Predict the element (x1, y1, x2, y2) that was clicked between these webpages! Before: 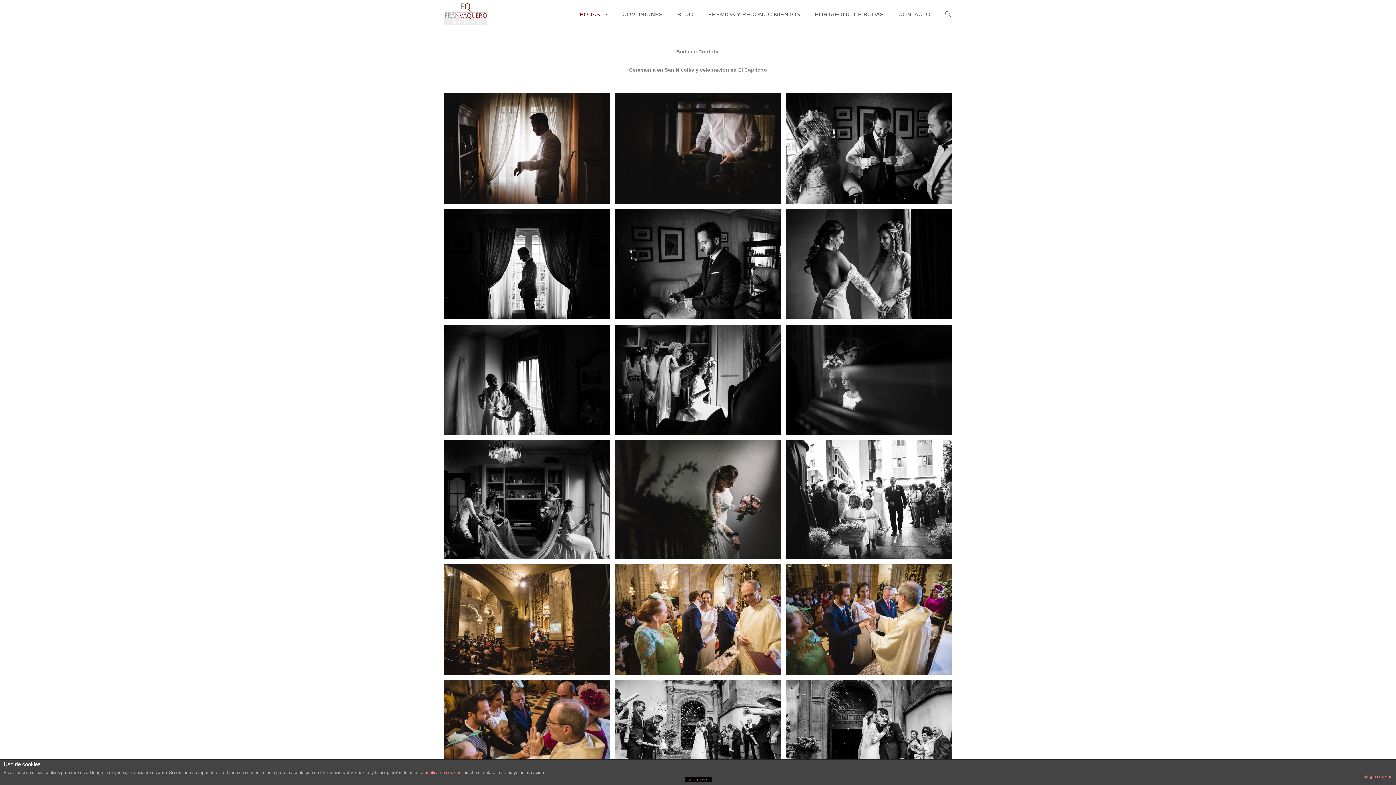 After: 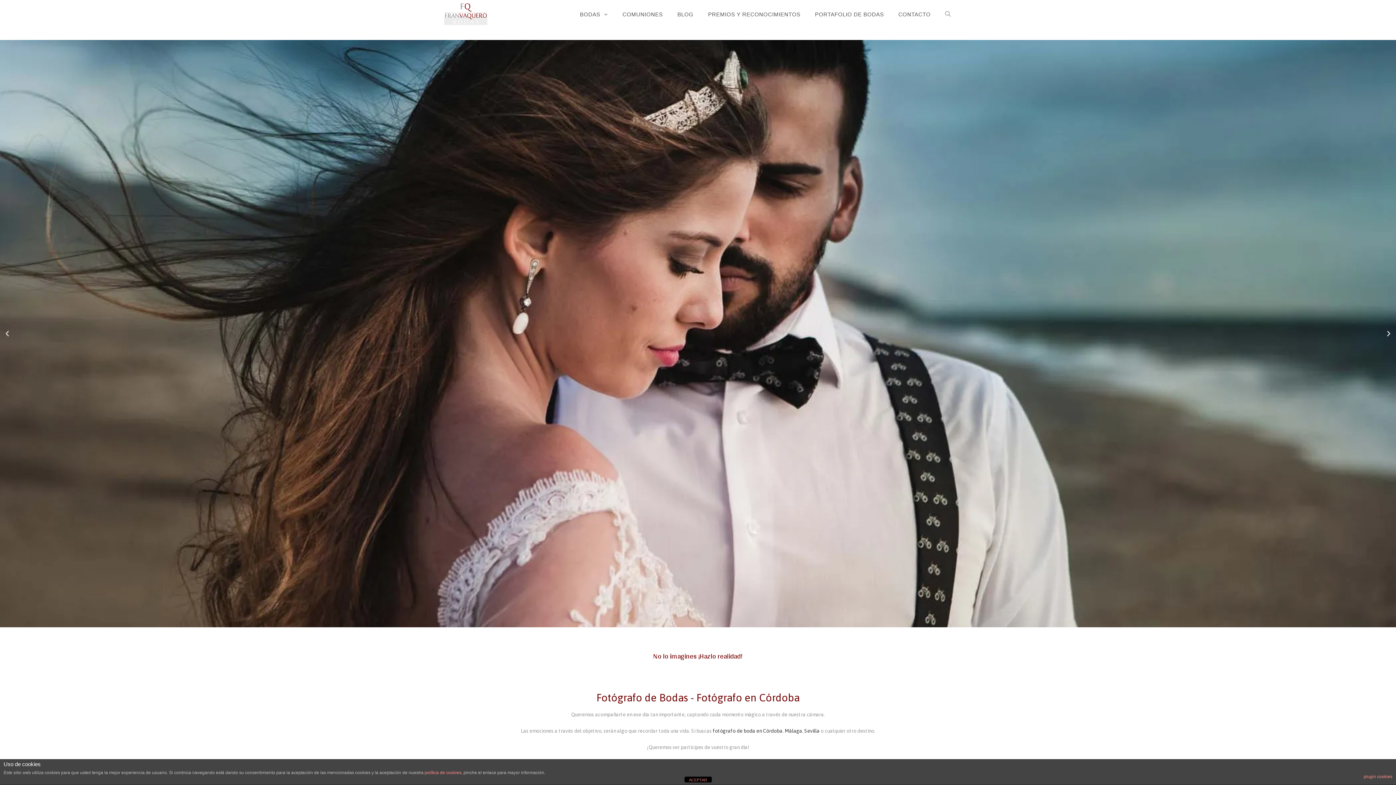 Action: bbox: (443, 10, 488, 16)